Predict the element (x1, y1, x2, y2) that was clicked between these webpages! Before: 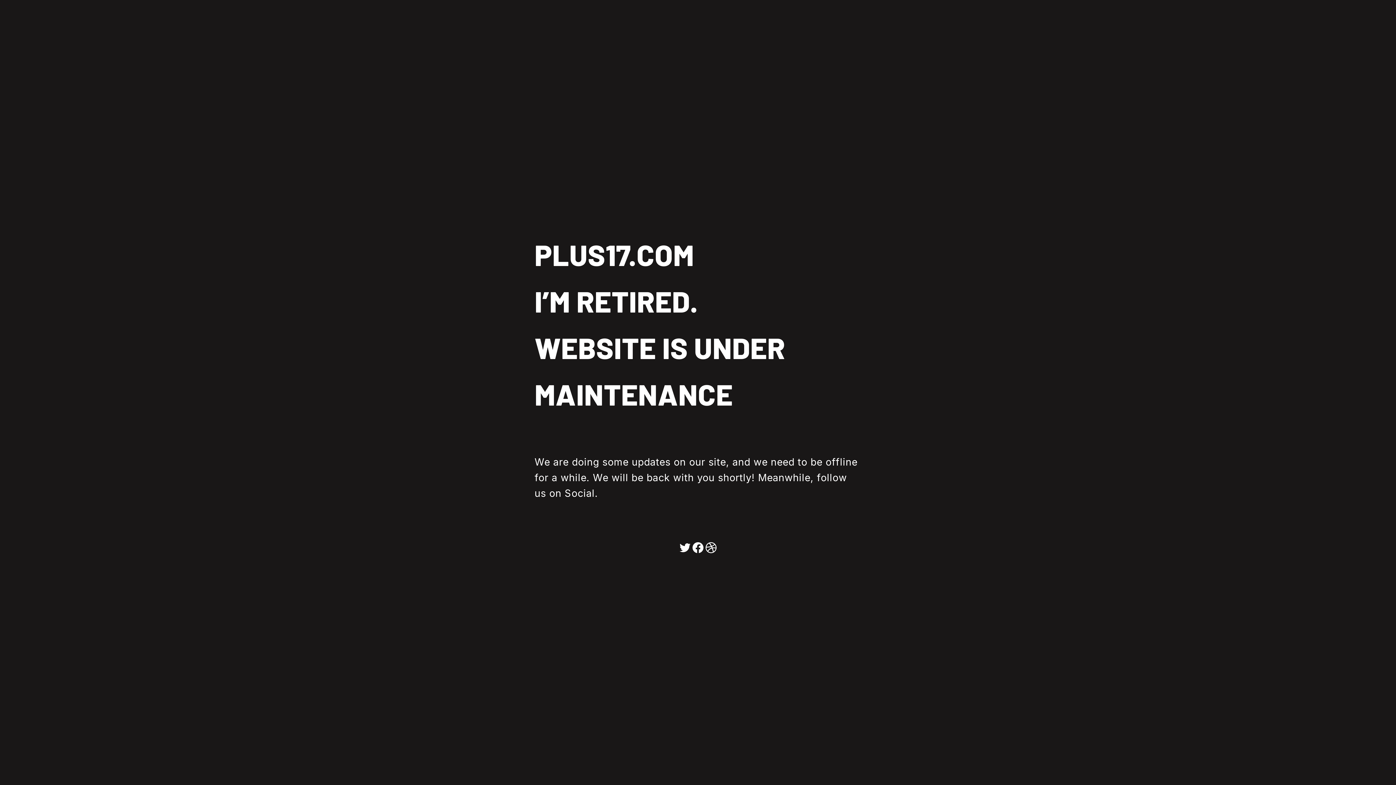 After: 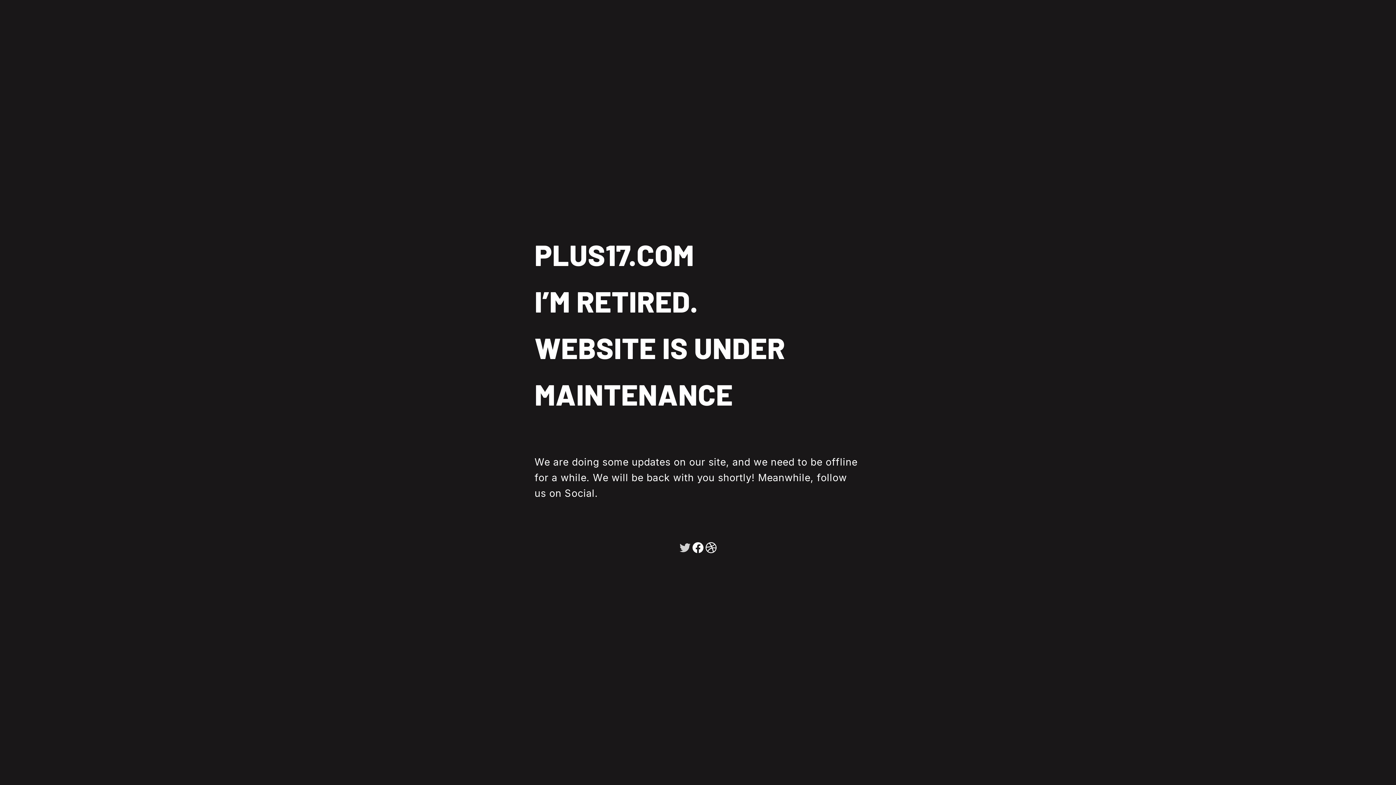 Action: bbox: (678, 539, 691, 552)